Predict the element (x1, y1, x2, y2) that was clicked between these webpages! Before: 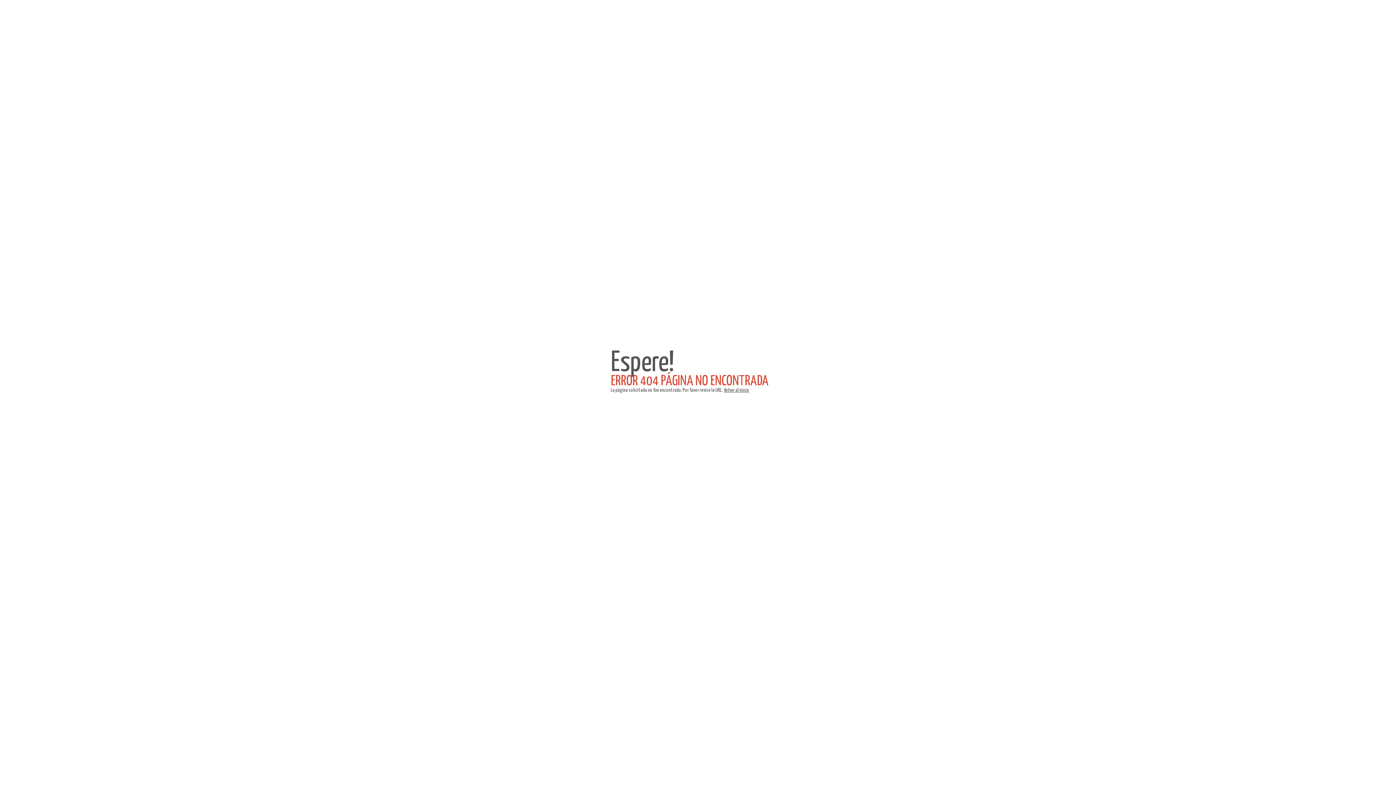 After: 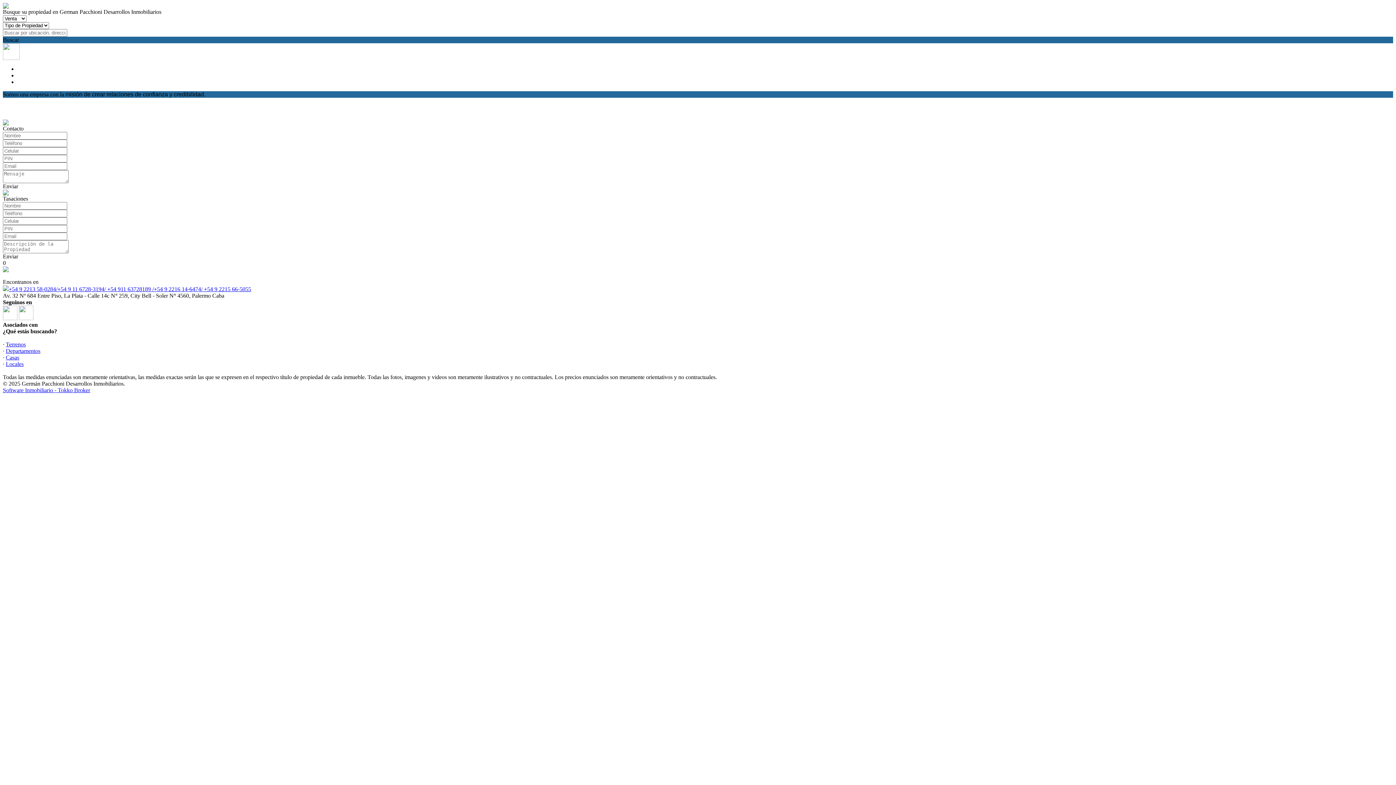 Action: bbox: (724, 388, 749, 393) label: Volver al inicio